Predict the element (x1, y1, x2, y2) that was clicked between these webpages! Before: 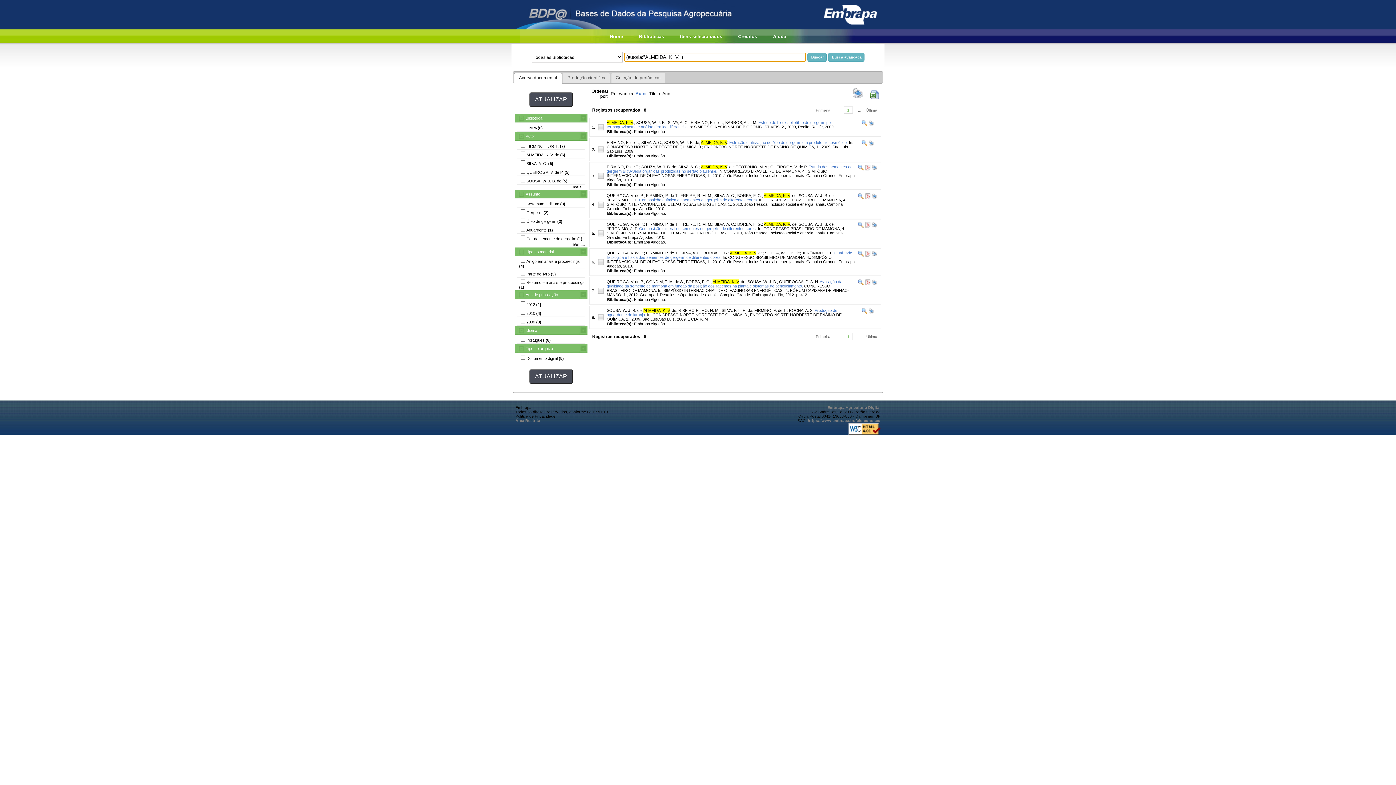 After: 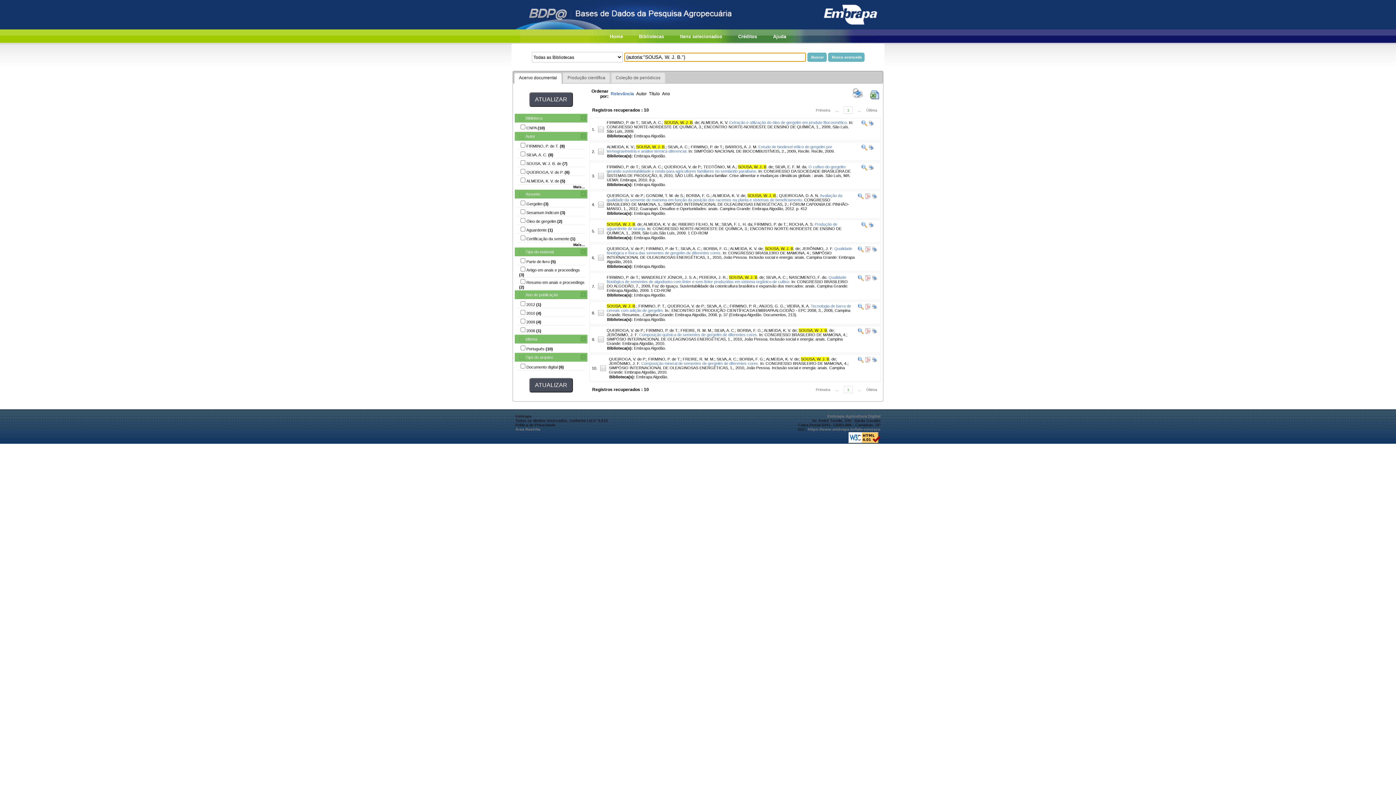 Action: bbox: (747, 279, 777, 283) label: SOUSA, W. J. B.